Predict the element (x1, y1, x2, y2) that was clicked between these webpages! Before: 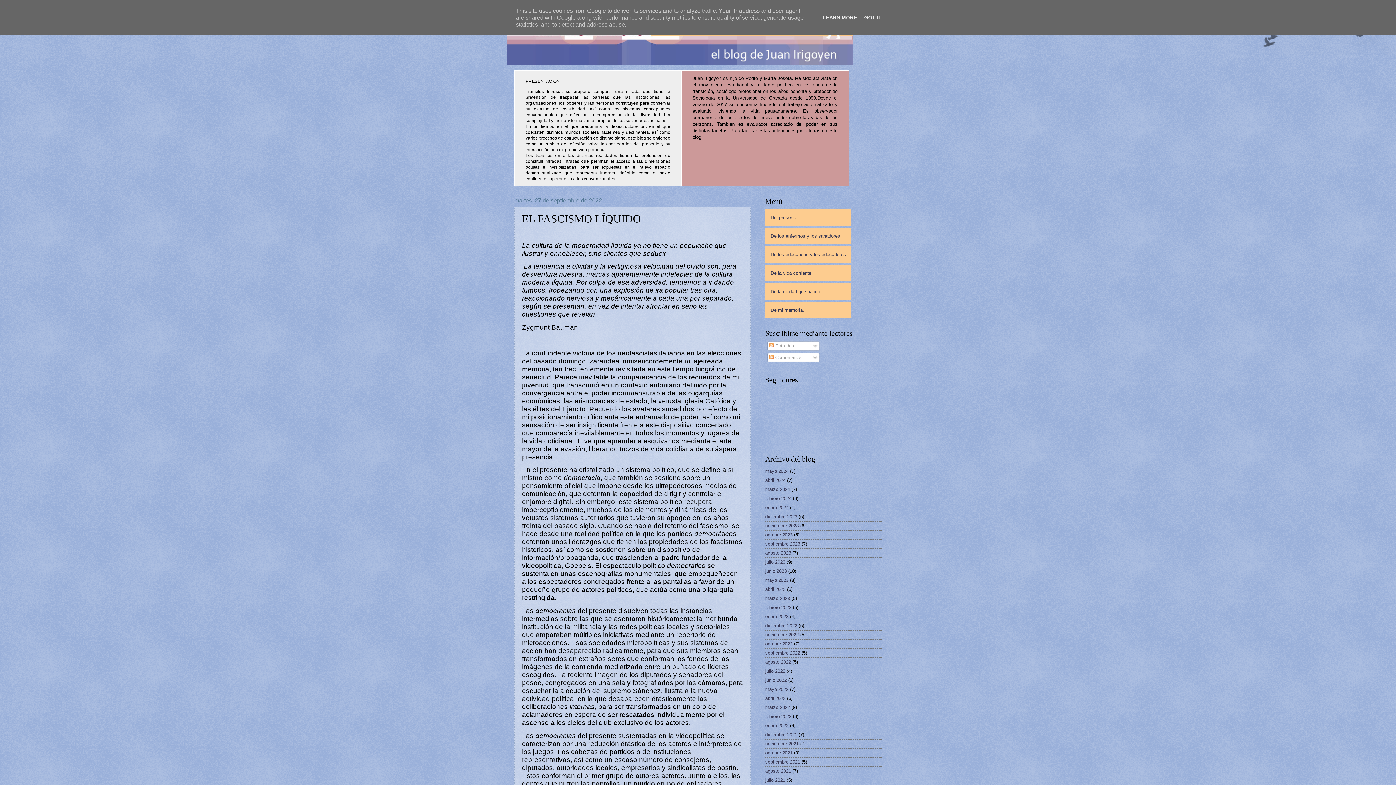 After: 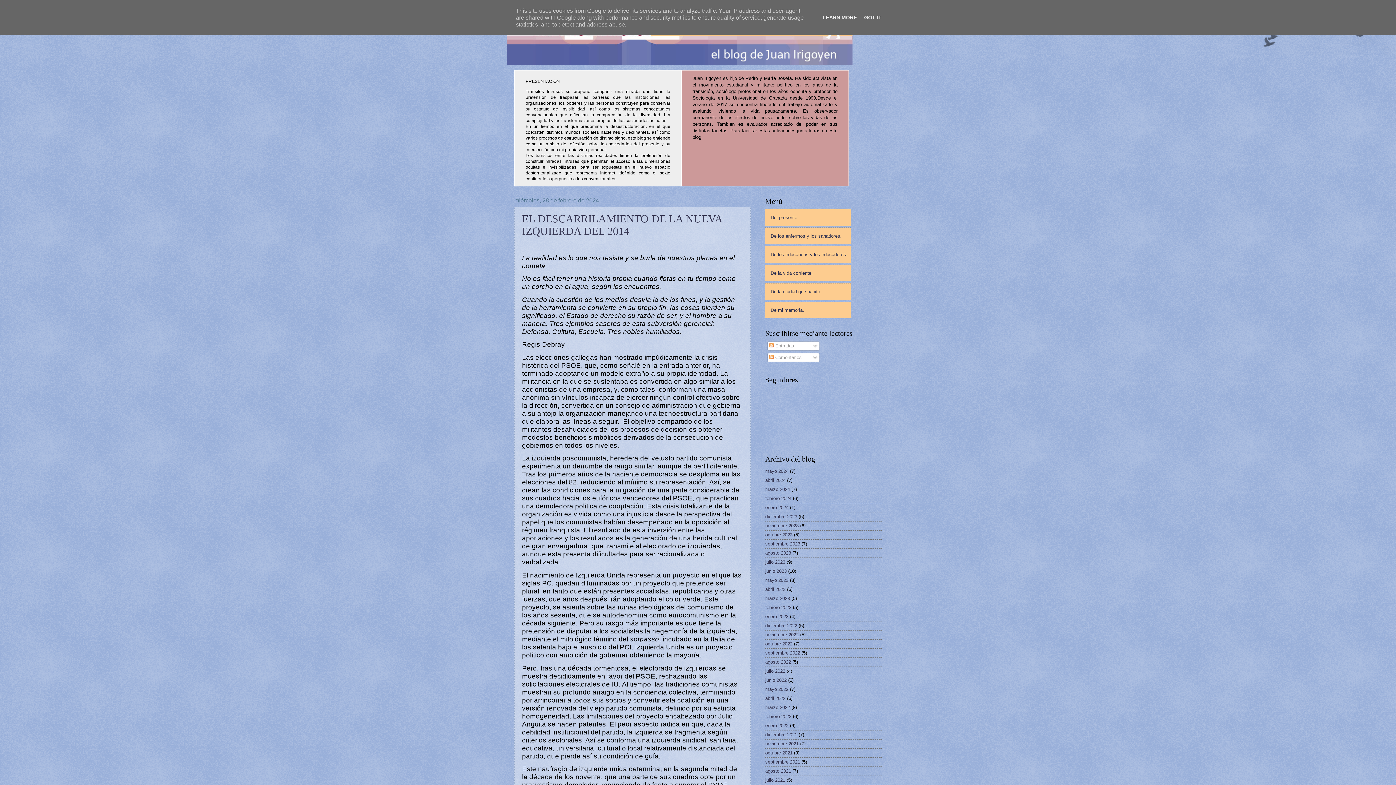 Action: label: febrero 2024 bbox: (765, 496, 791, 501)